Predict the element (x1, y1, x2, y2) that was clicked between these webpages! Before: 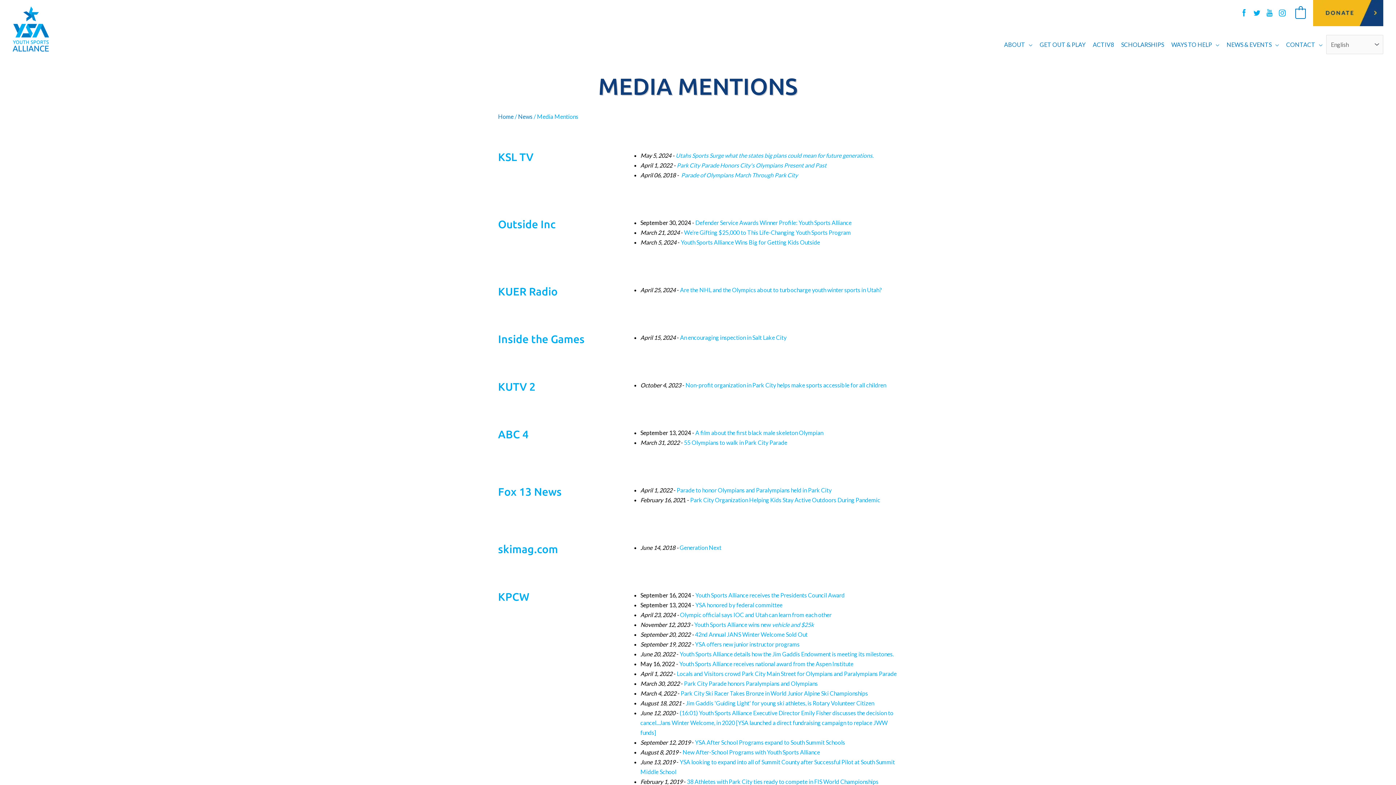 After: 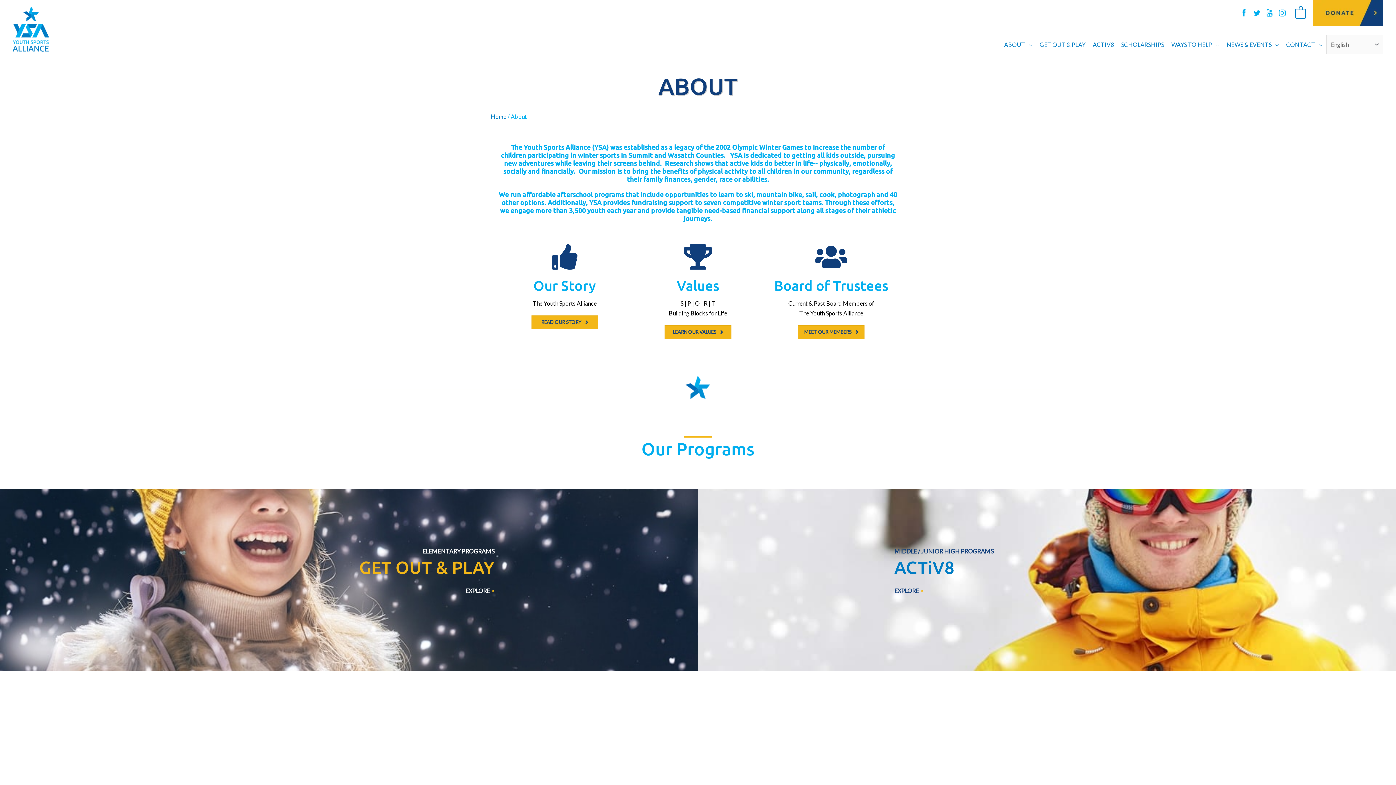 Action: label: ABOUT bbox: (1000, 34, 1036, 54)